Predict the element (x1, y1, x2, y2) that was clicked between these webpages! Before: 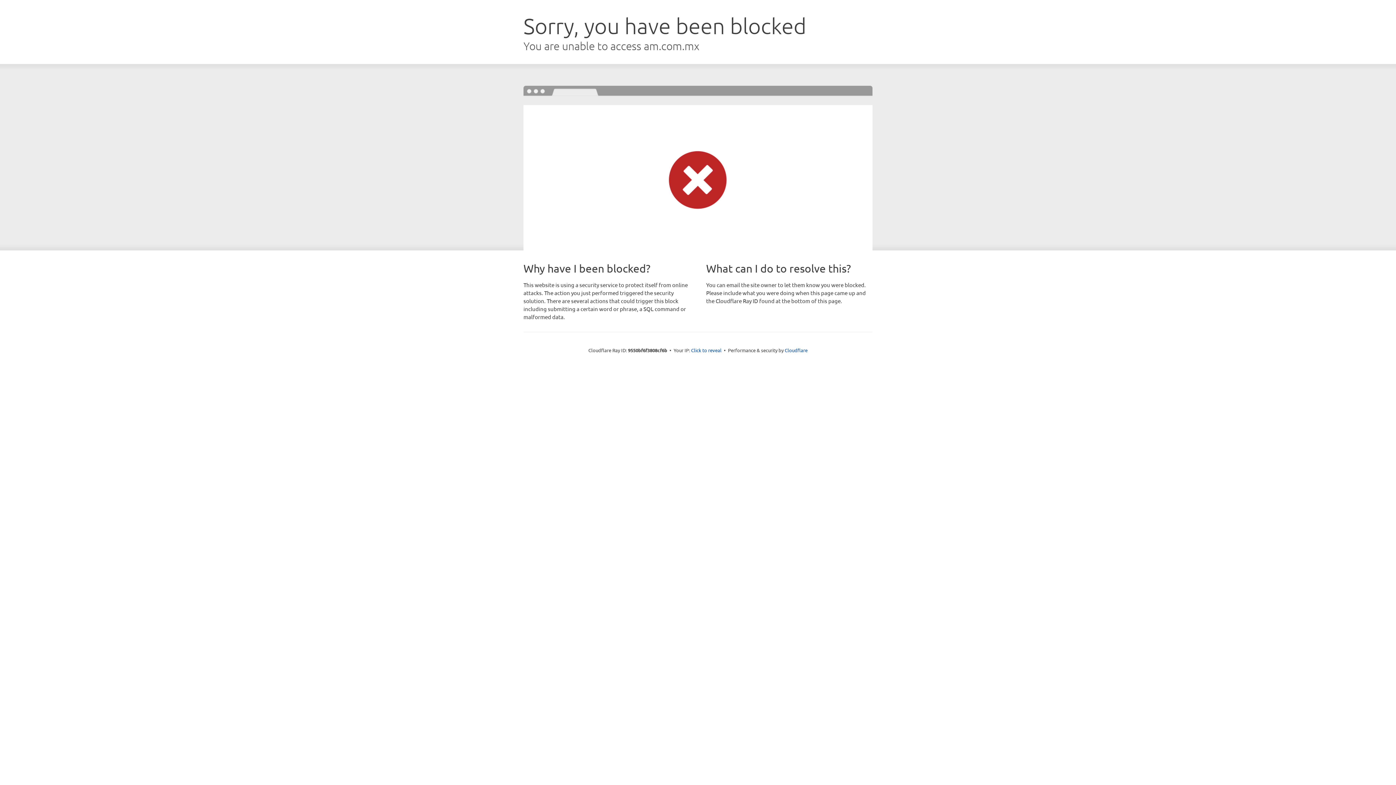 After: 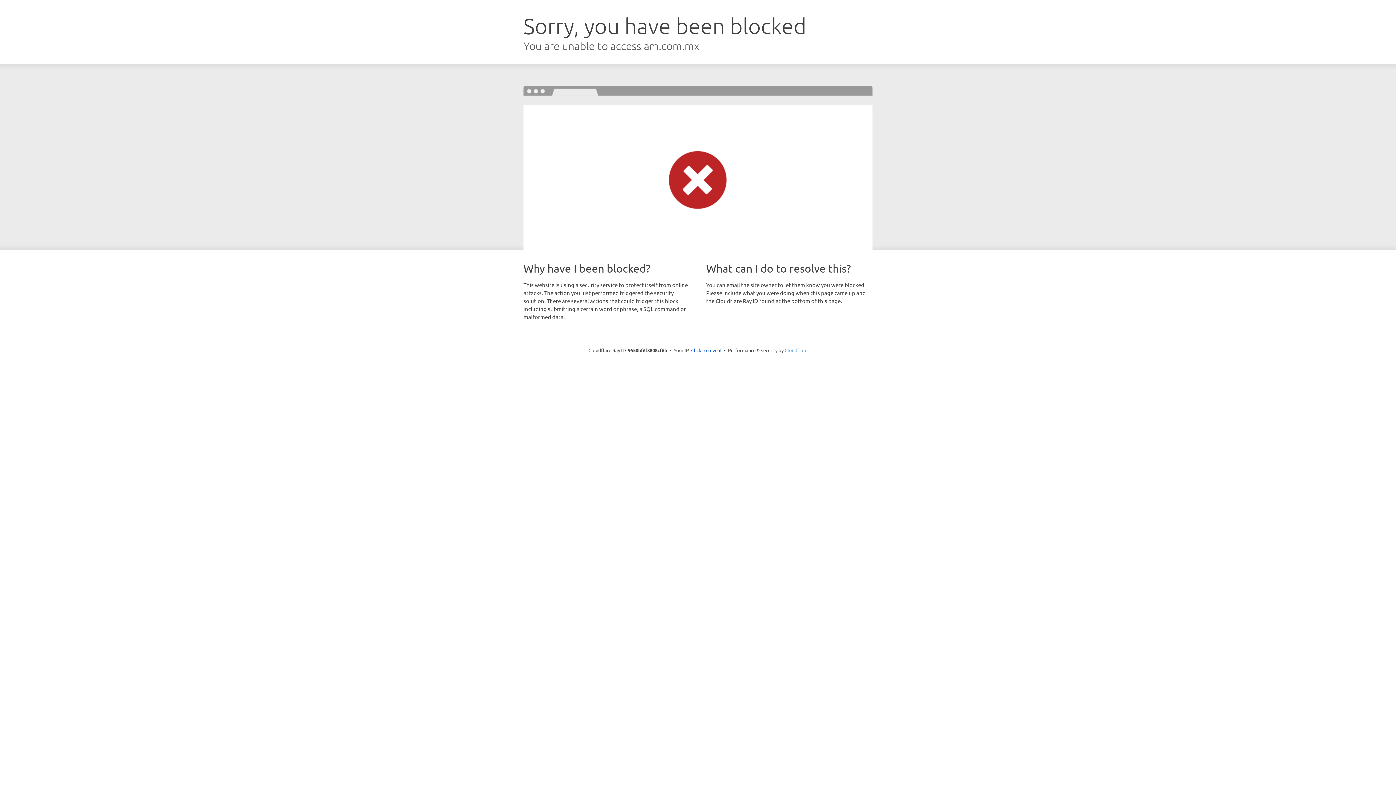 Action: label: Cloudflare bbox: (784, 347, 807, 353)